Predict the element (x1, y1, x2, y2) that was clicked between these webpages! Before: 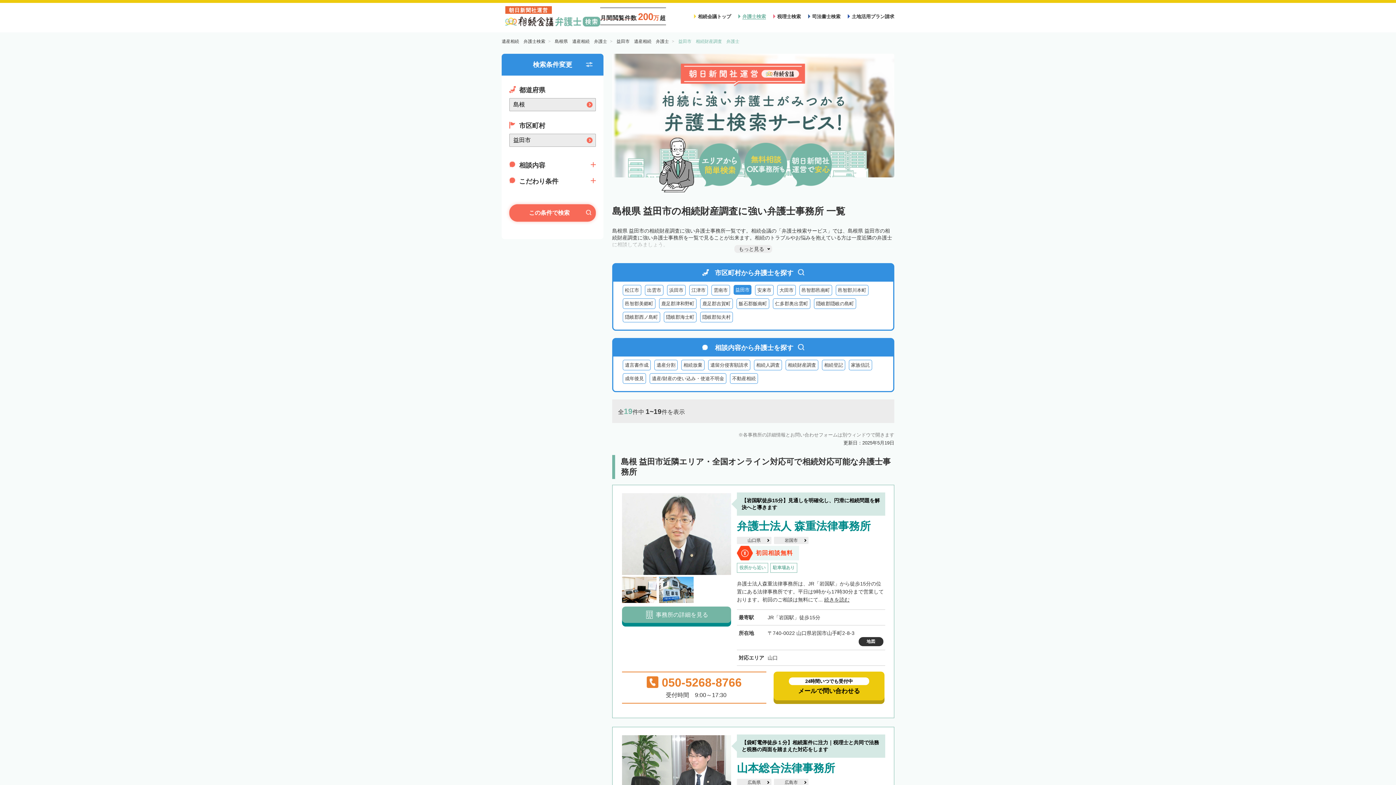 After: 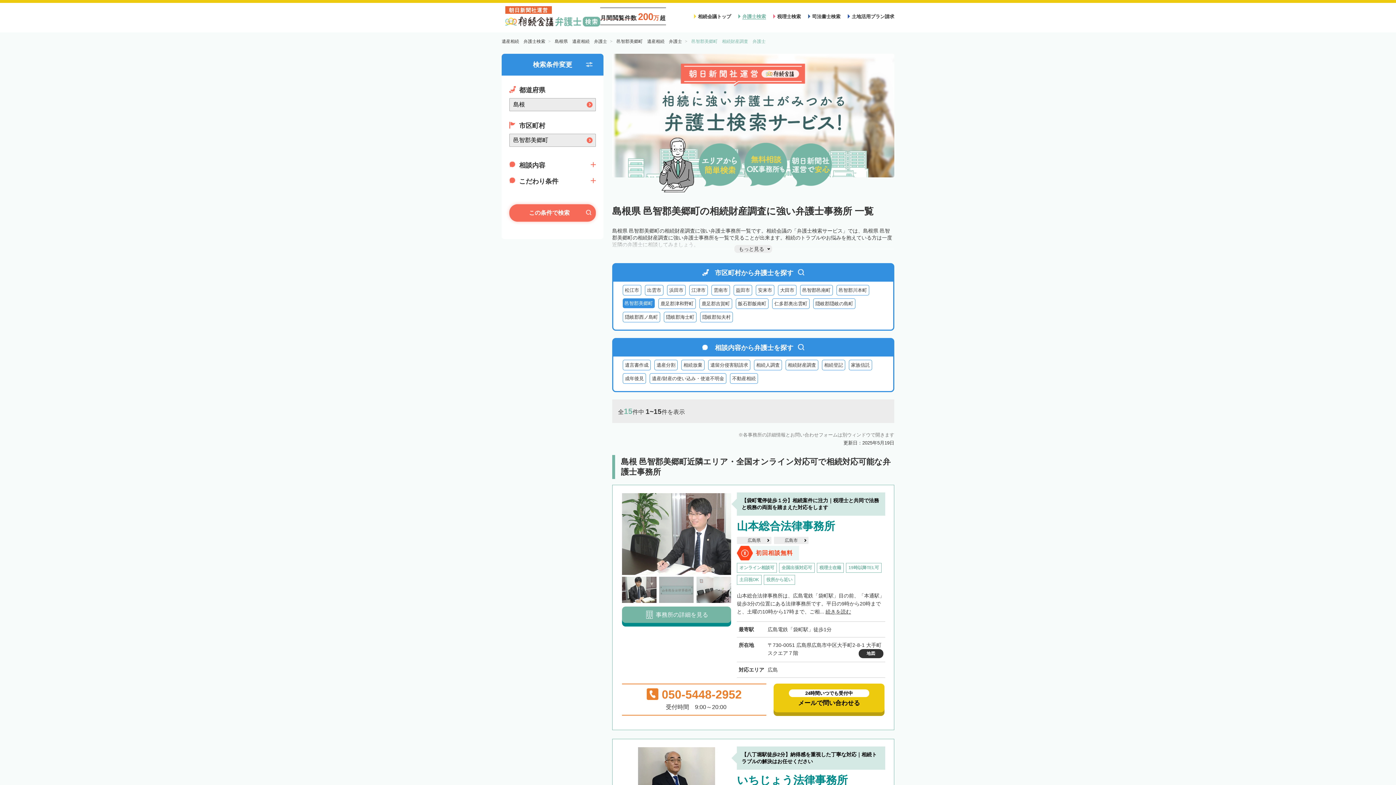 Action: label: 邑智郡美郷町 bbox: (622, 298, 655, 309)